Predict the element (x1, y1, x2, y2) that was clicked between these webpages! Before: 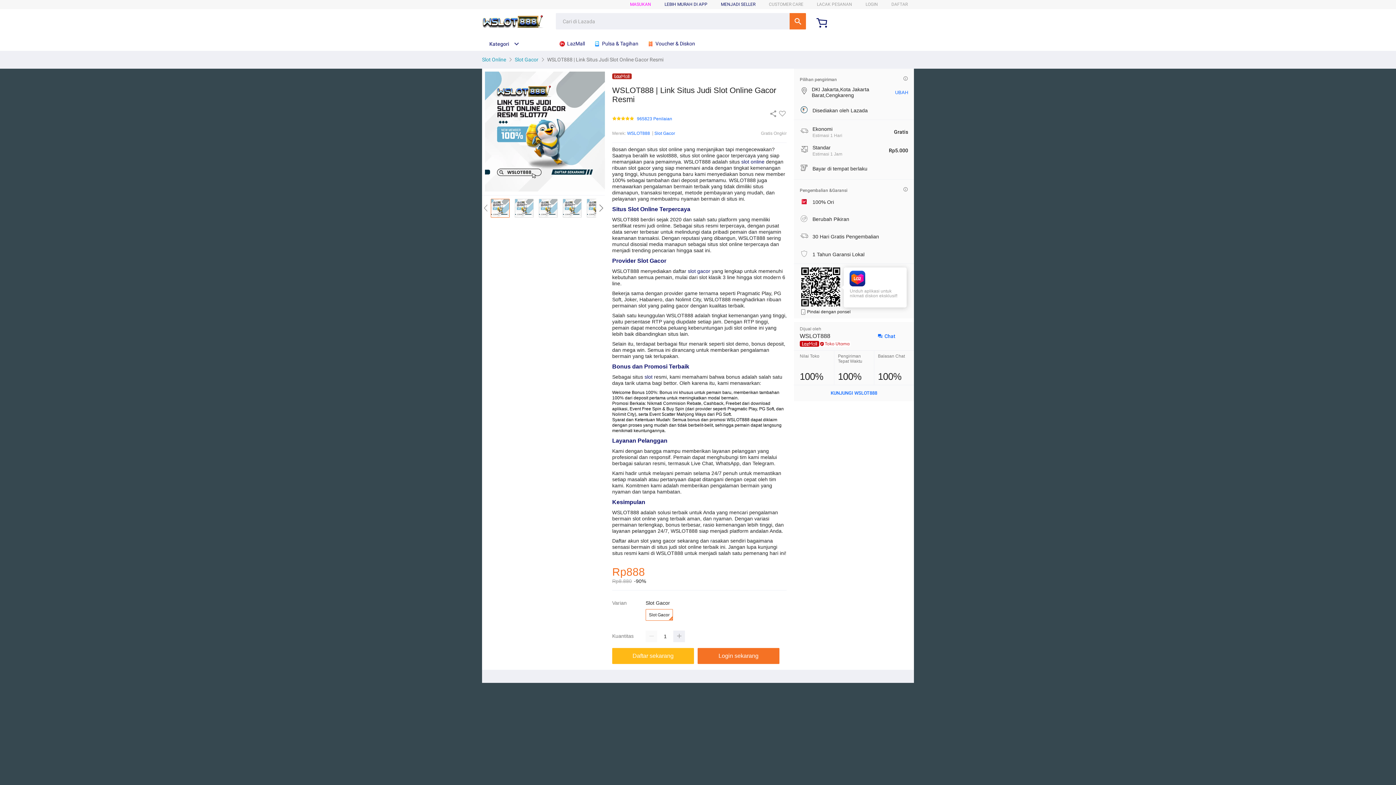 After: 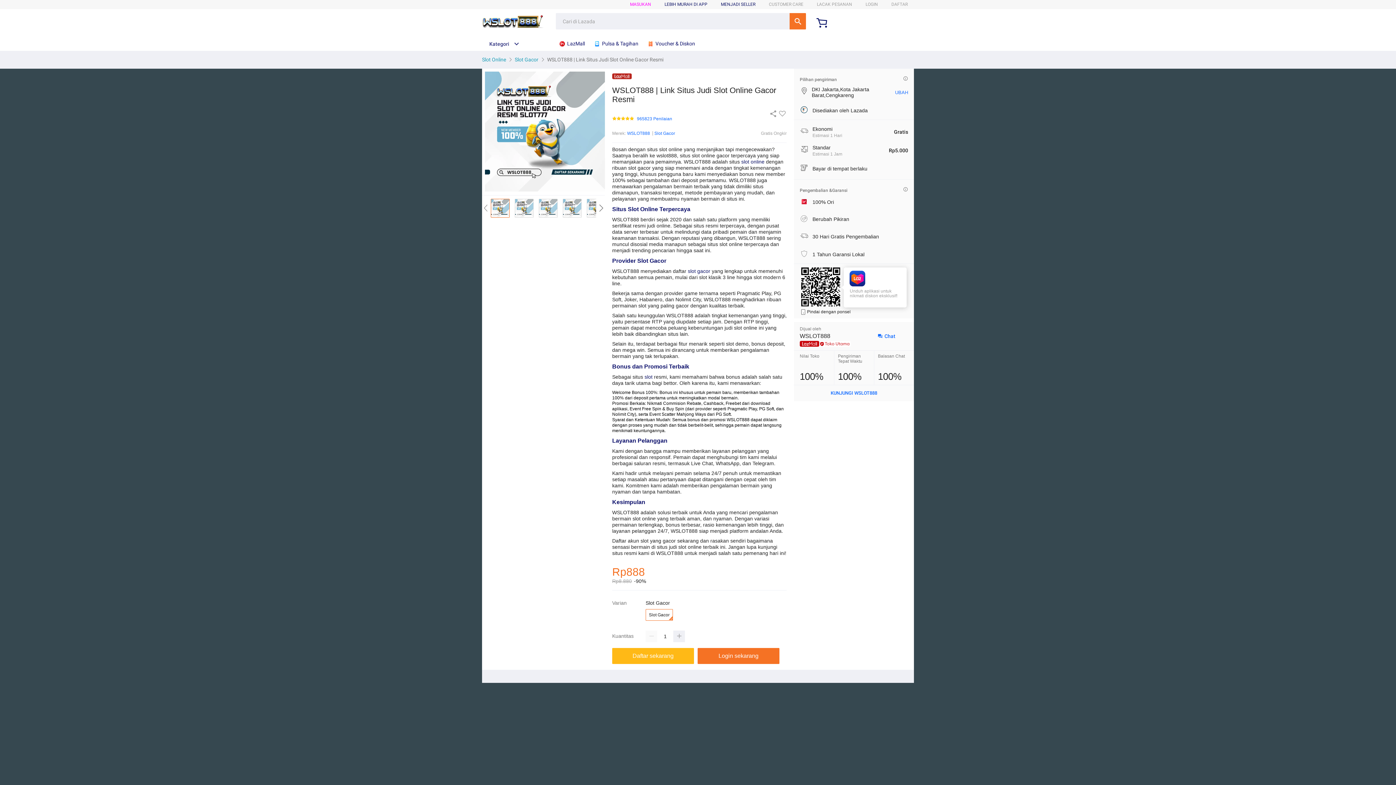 Action: label: UBAH bbox: (895, 89, 908, 95)